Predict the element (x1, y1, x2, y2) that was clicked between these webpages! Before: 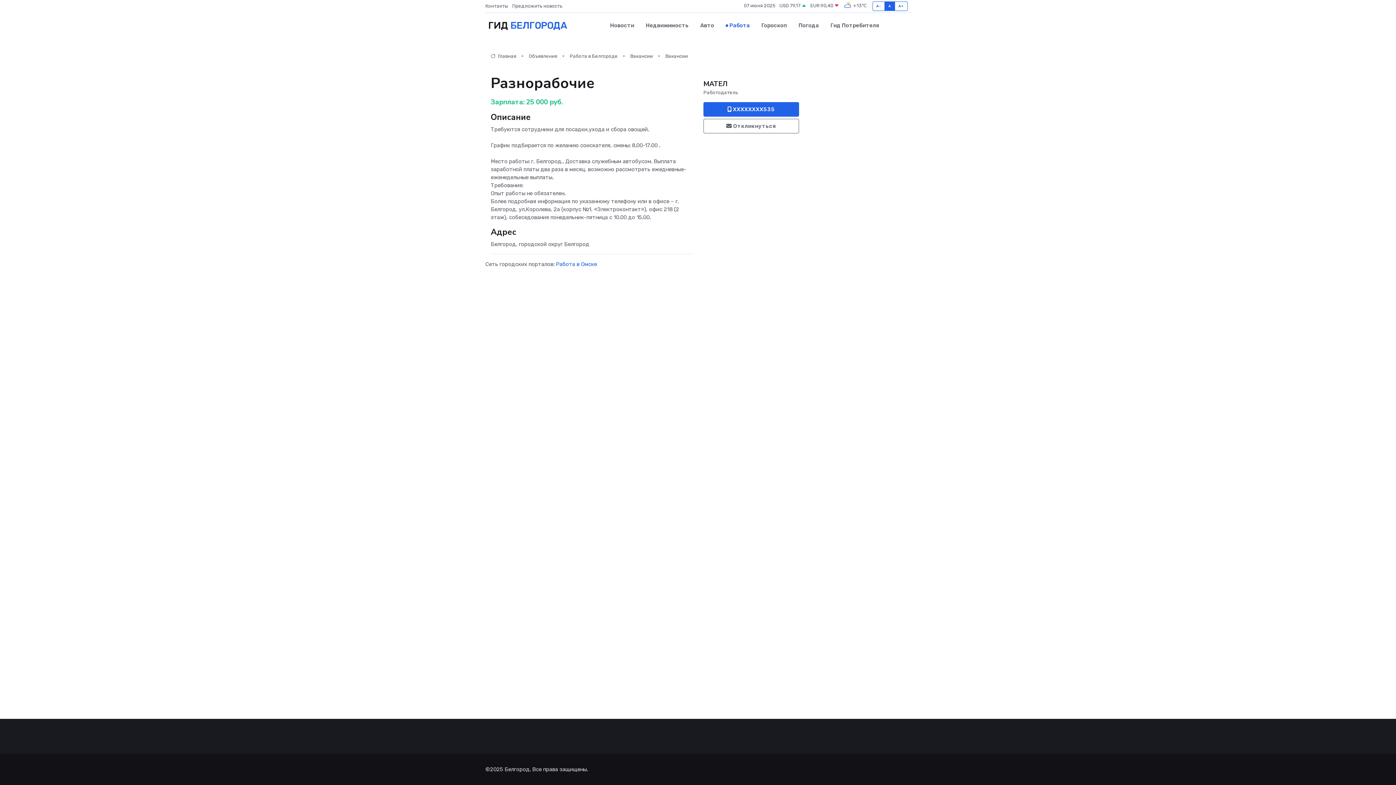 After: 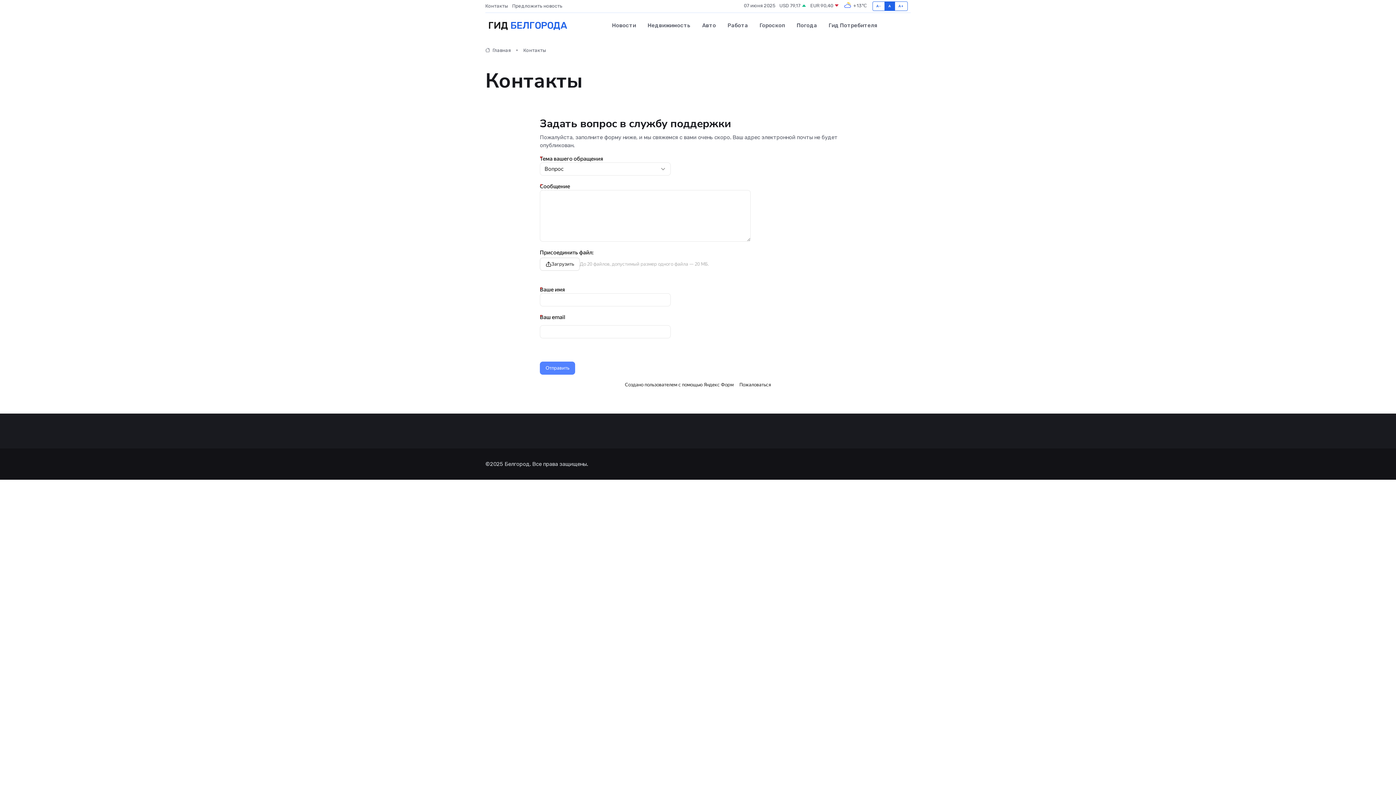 Action: label: Контакты bbox: (485, 2, 512, 9)